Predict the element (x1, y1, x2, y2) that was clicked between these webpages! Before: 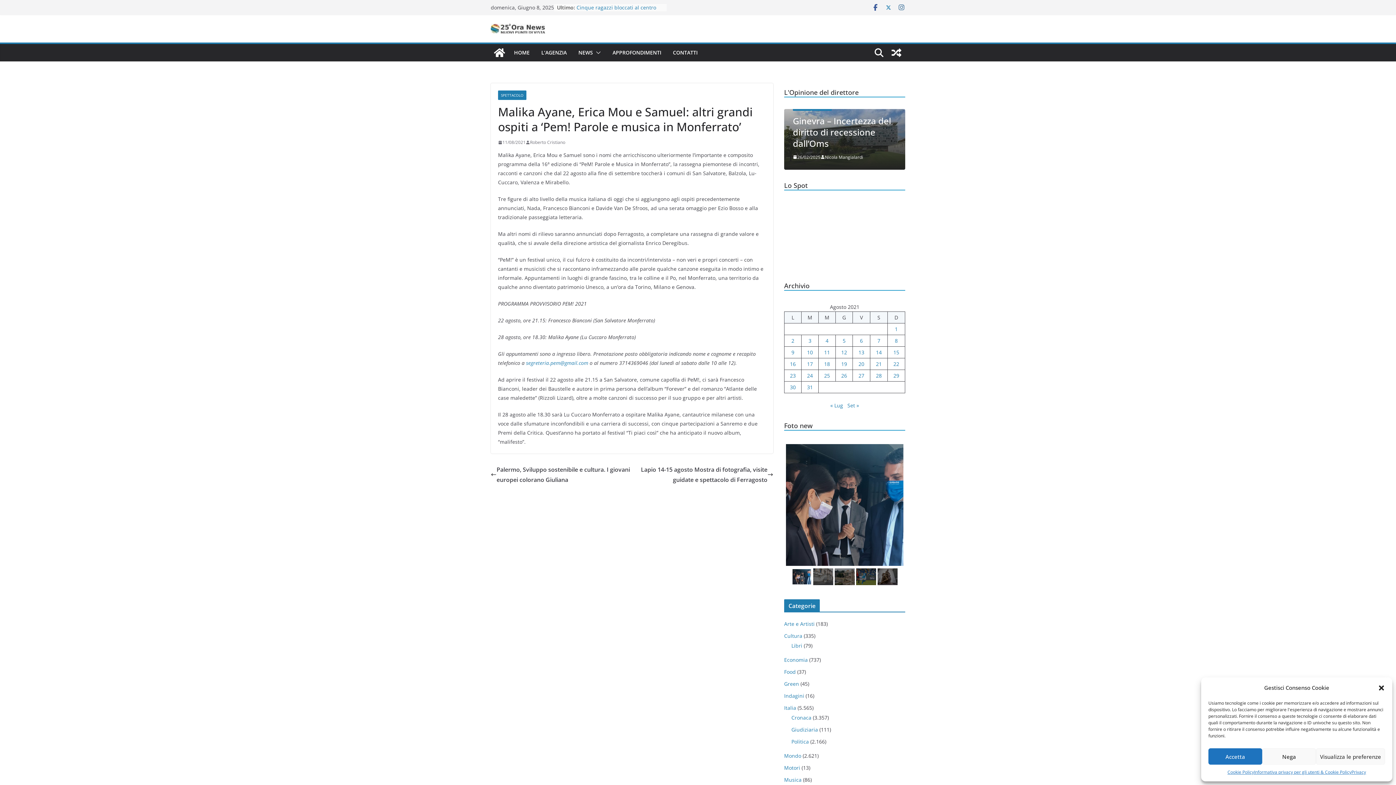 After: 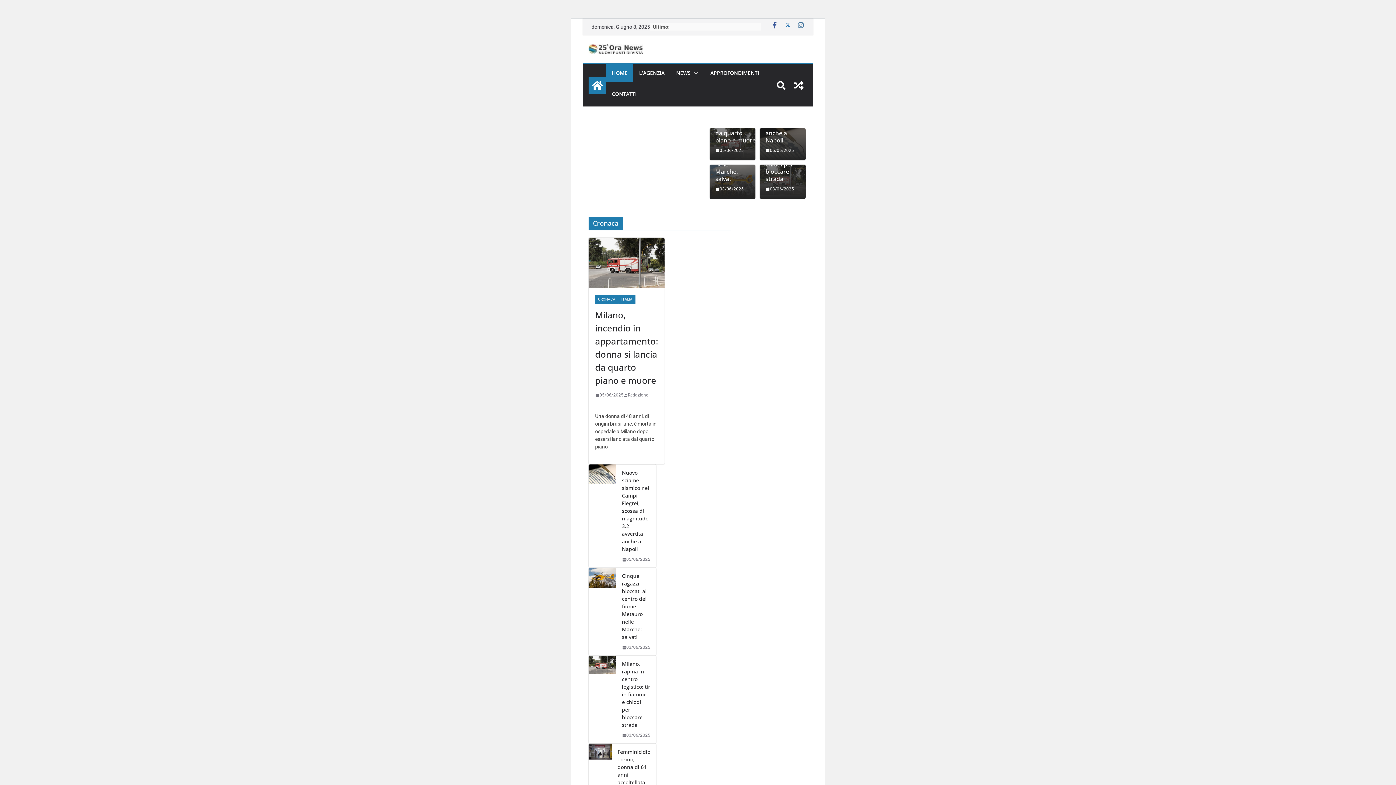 Action: bbox: (490, 23, 615, 33)